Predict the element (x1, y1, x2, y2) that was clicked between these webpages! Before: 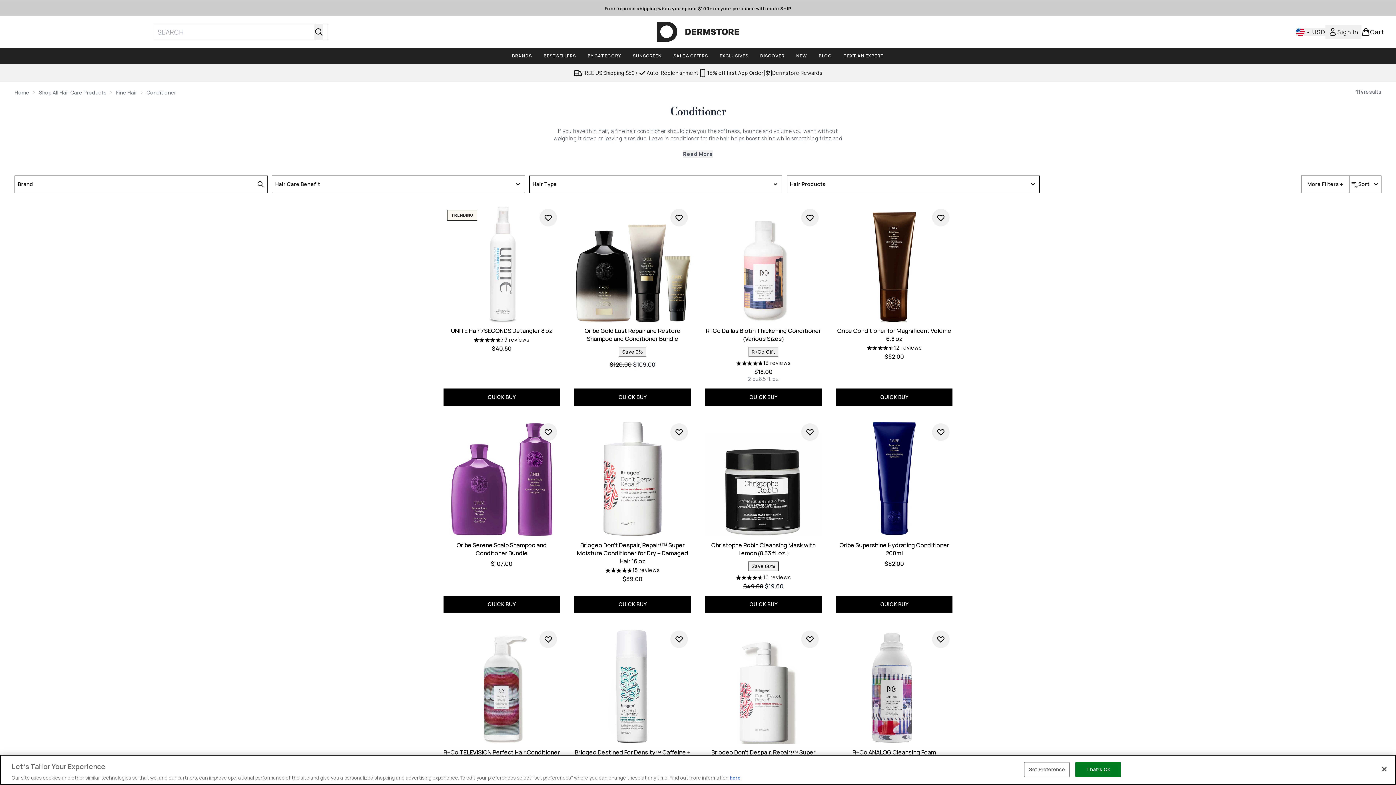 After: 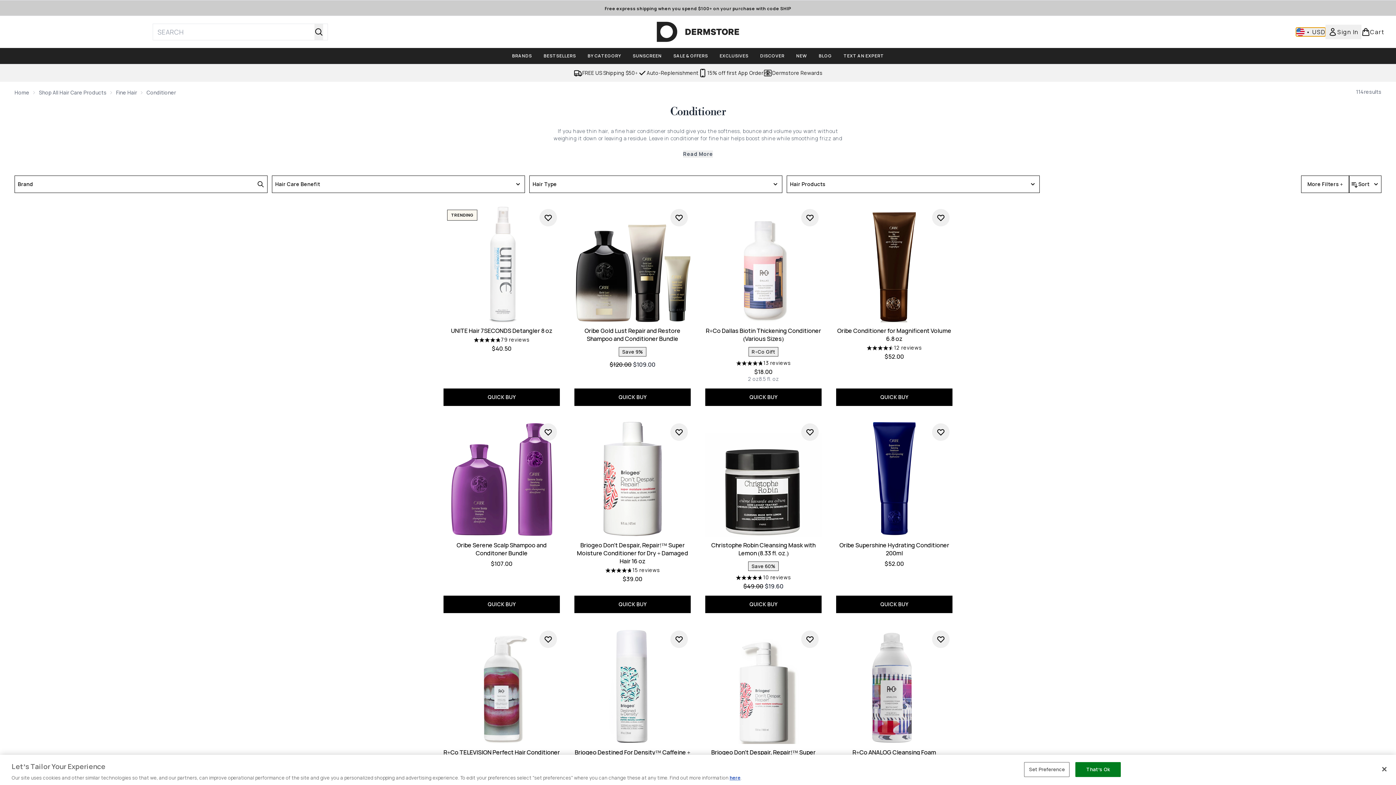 Action: bbox: (1296, 27, 1325, 36) label: Change currency and locale